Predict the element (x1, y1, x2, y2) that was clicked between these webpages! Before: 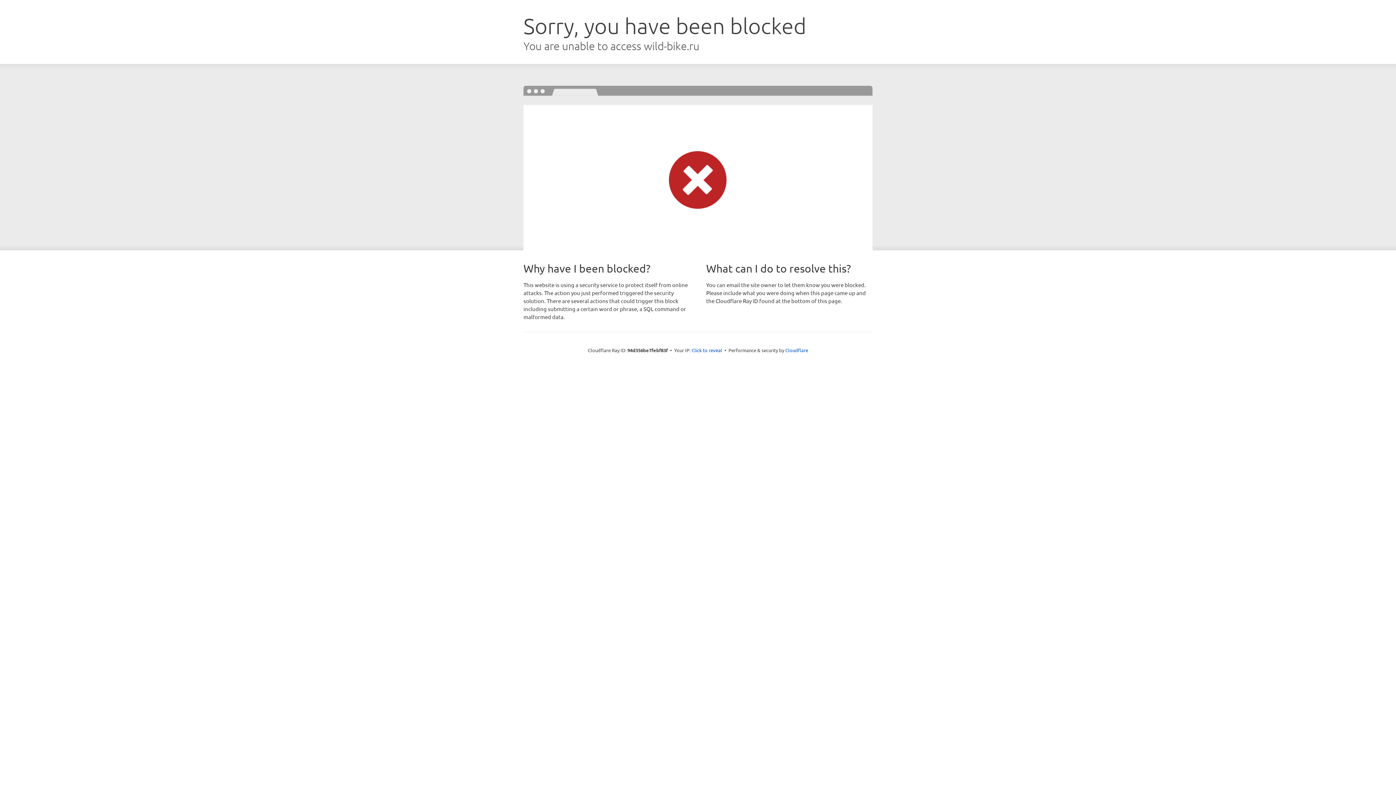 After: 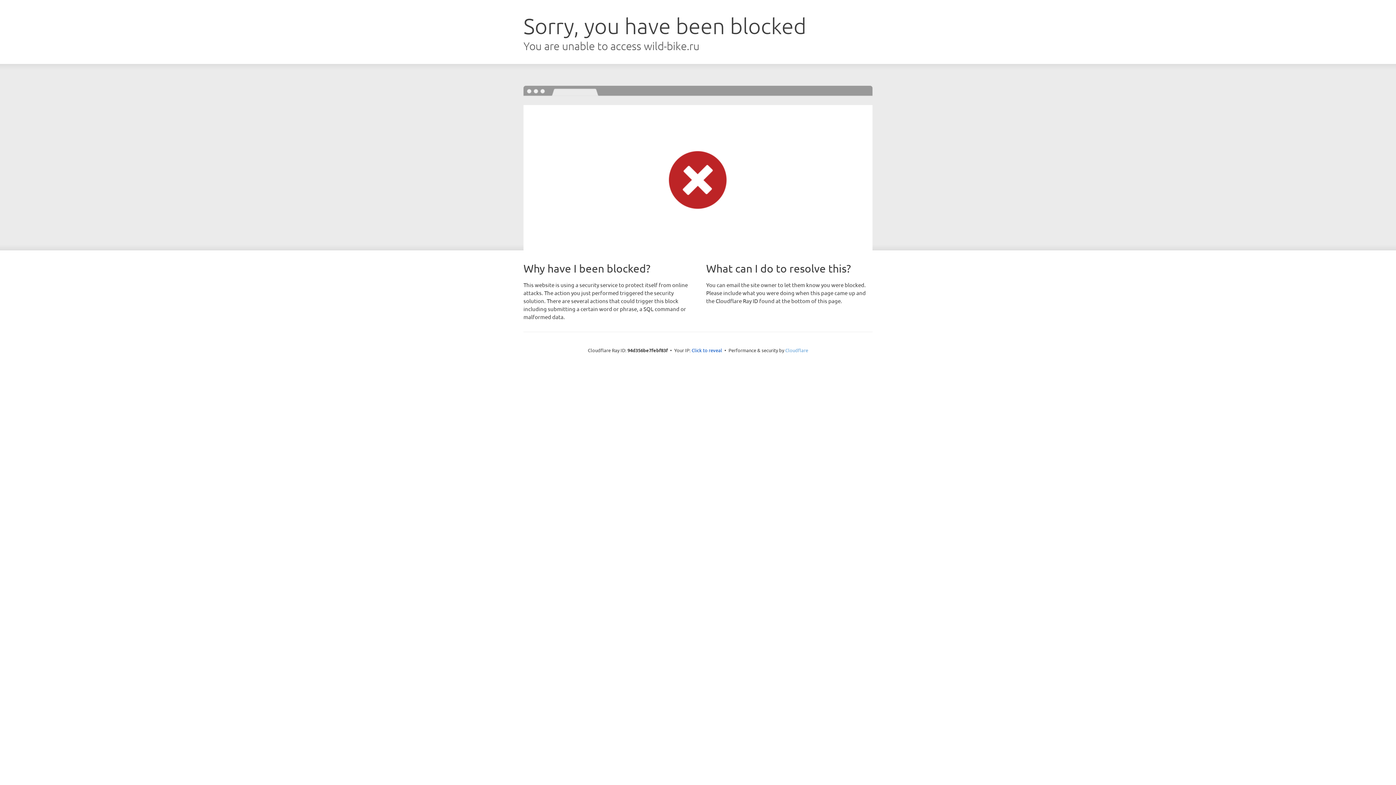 Action: bbox: (785, 347, 808, 353) label: Cloudflare